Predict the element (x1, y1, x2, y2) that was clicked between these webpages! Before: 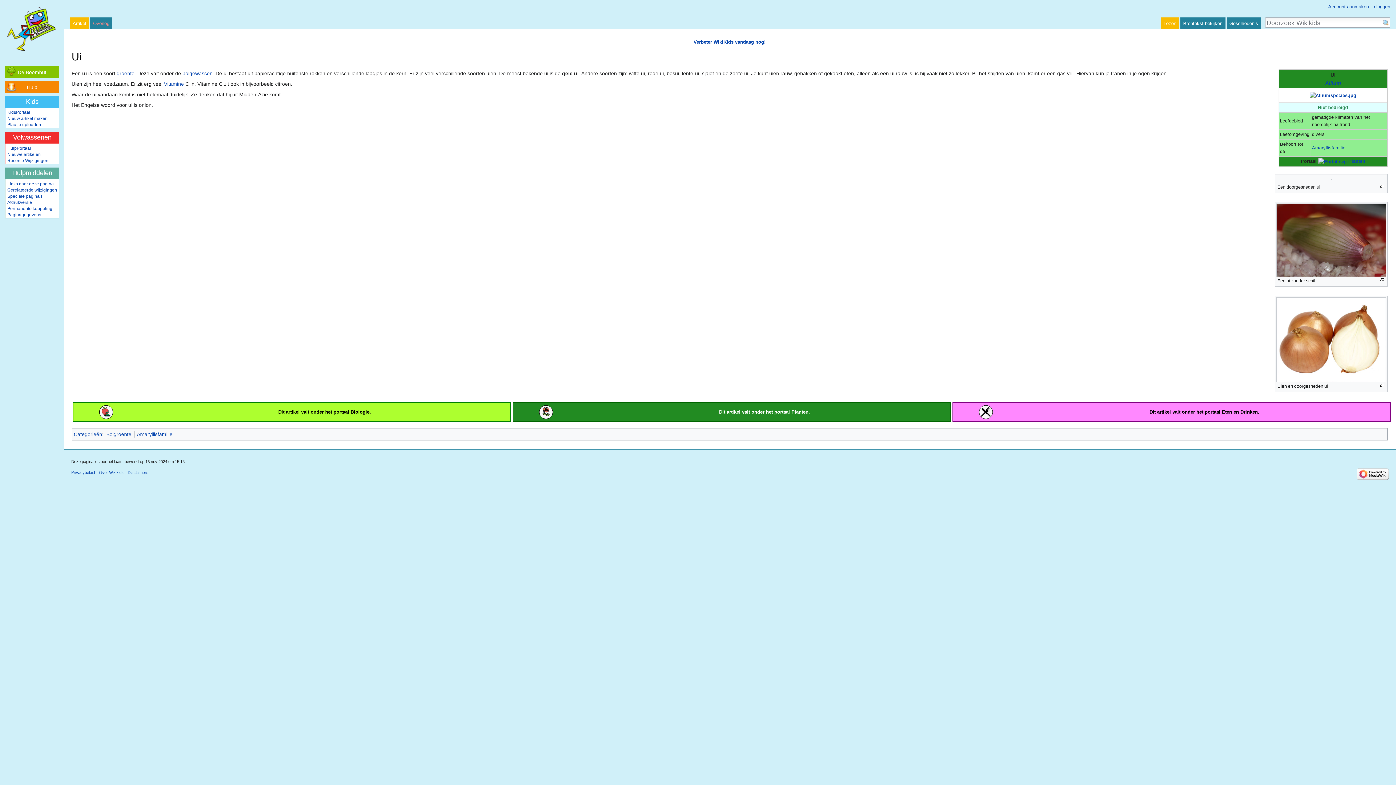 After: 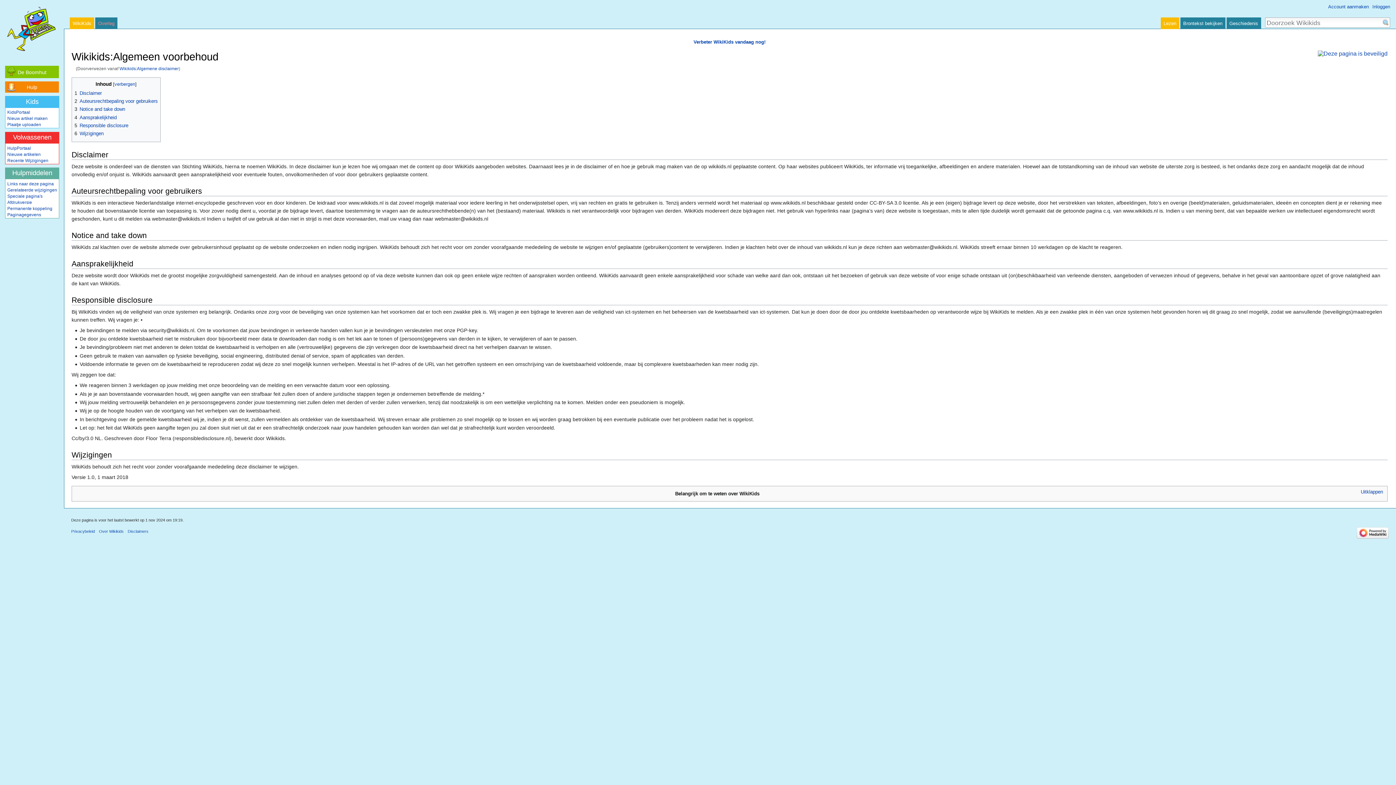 Action: bbox: (127, 470, 148, 474) label: Disclaimers